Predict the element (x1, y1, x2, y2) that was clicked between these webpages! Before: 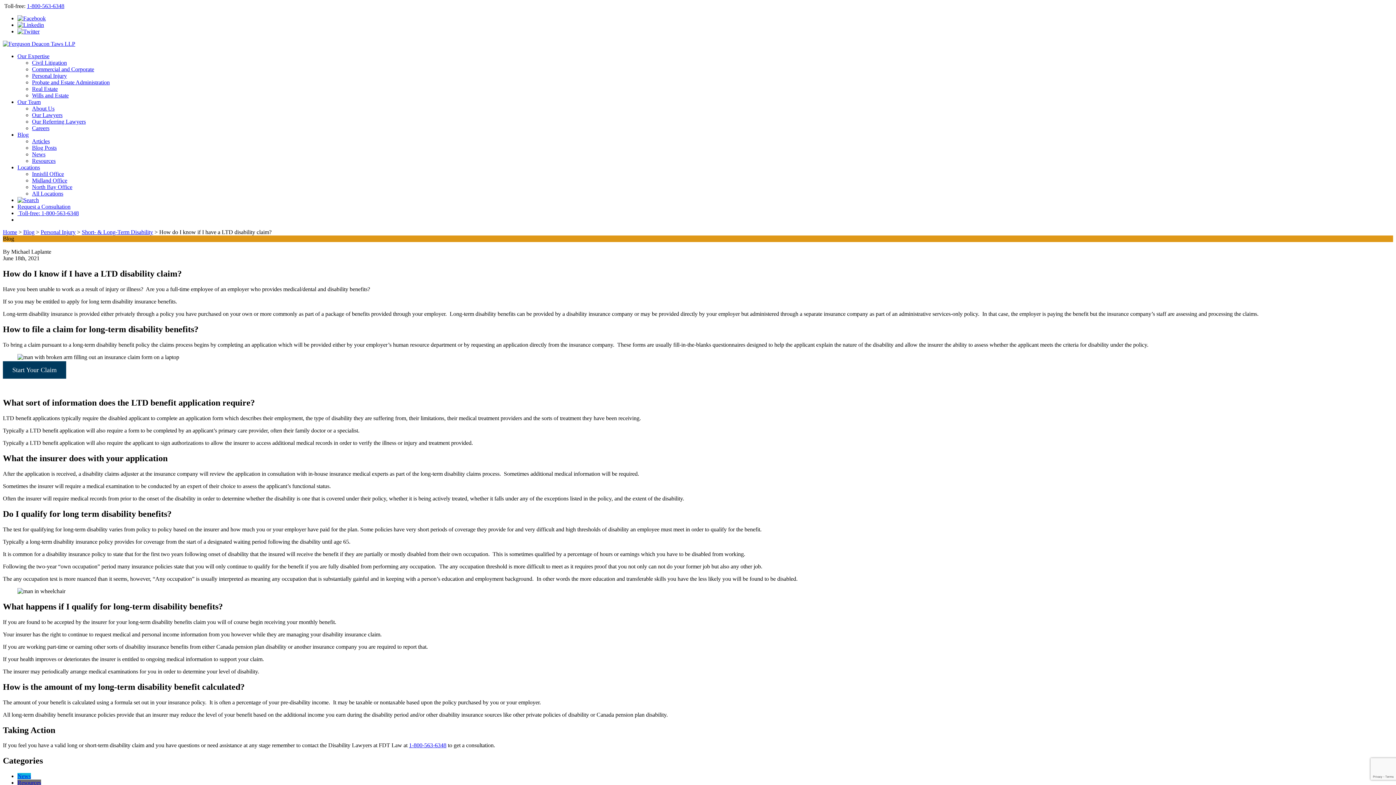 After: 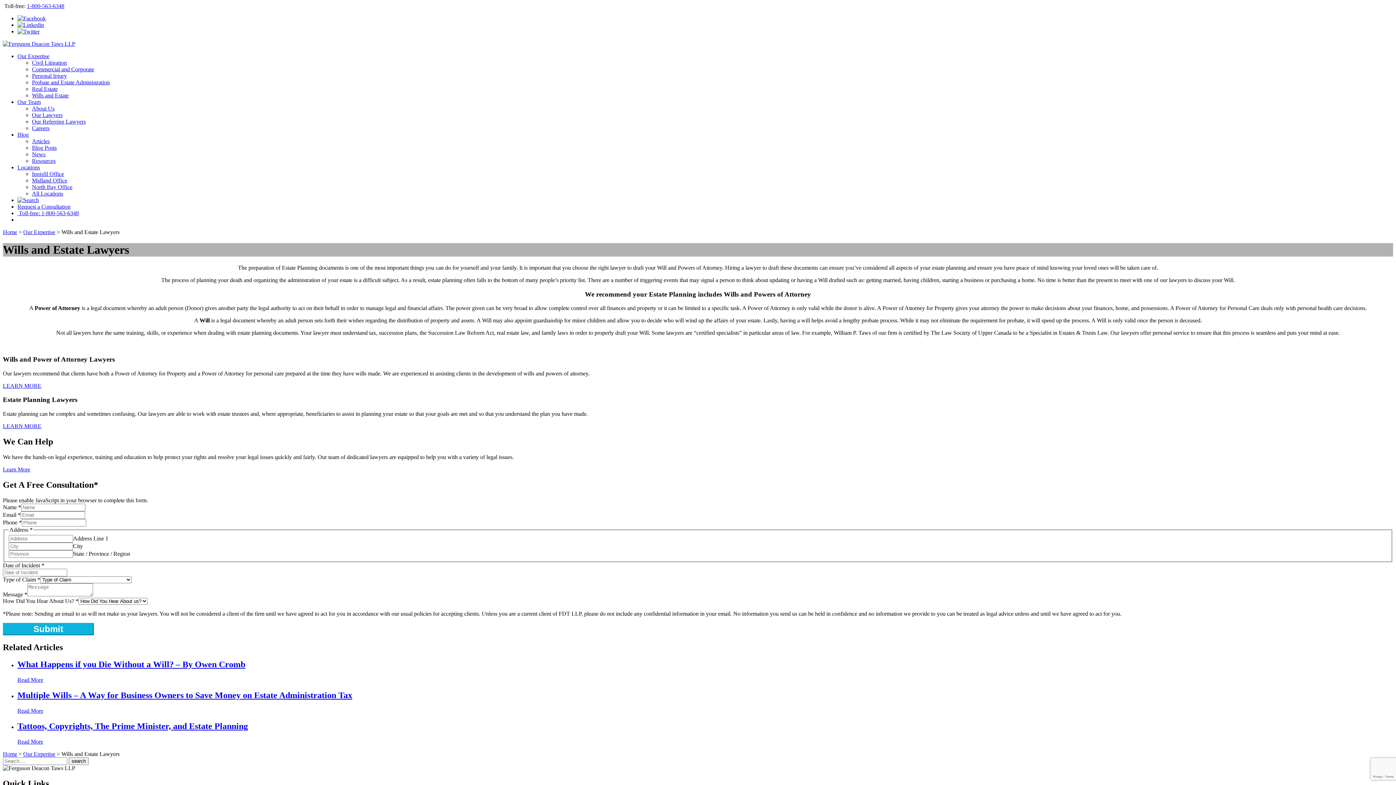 Action: label: Wills and Estate bbox: (32, 92, 68, 98)